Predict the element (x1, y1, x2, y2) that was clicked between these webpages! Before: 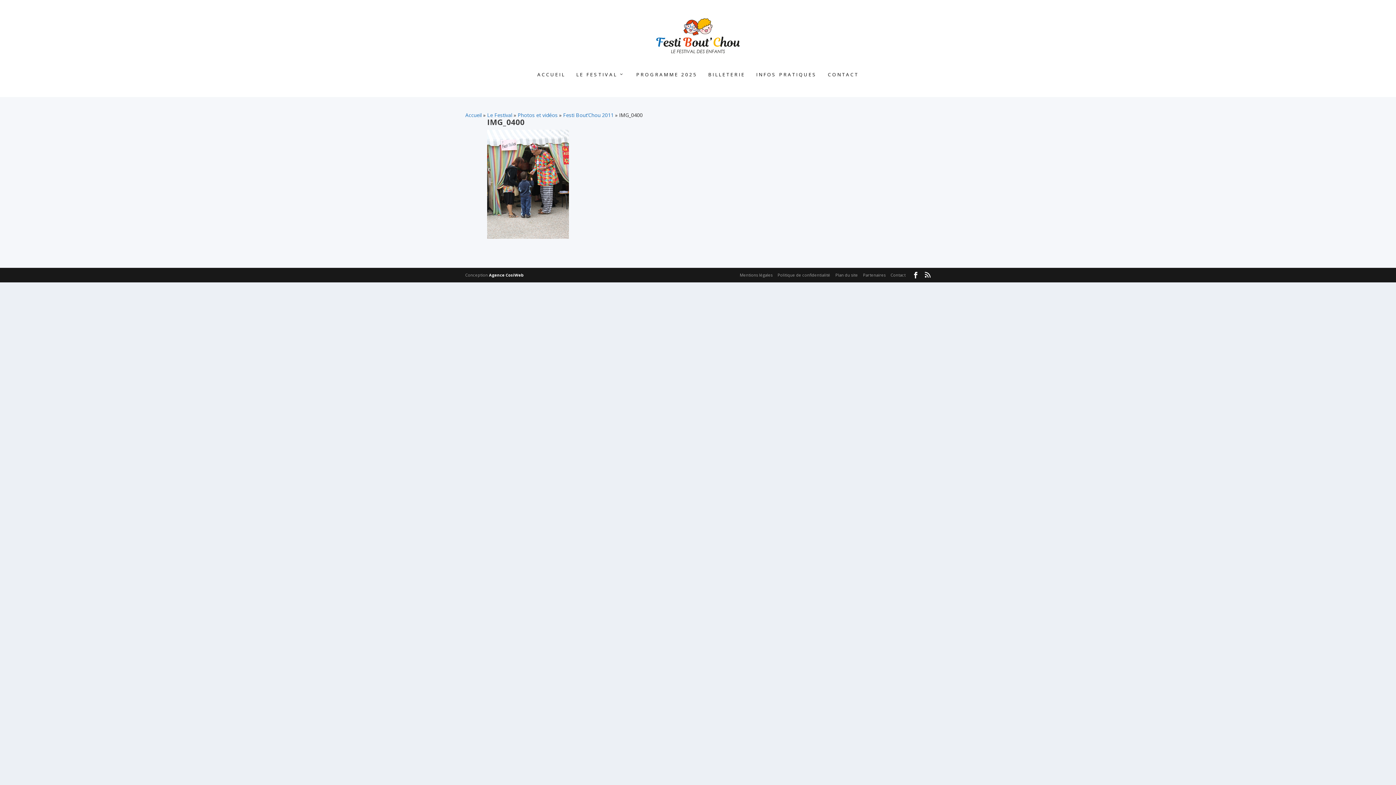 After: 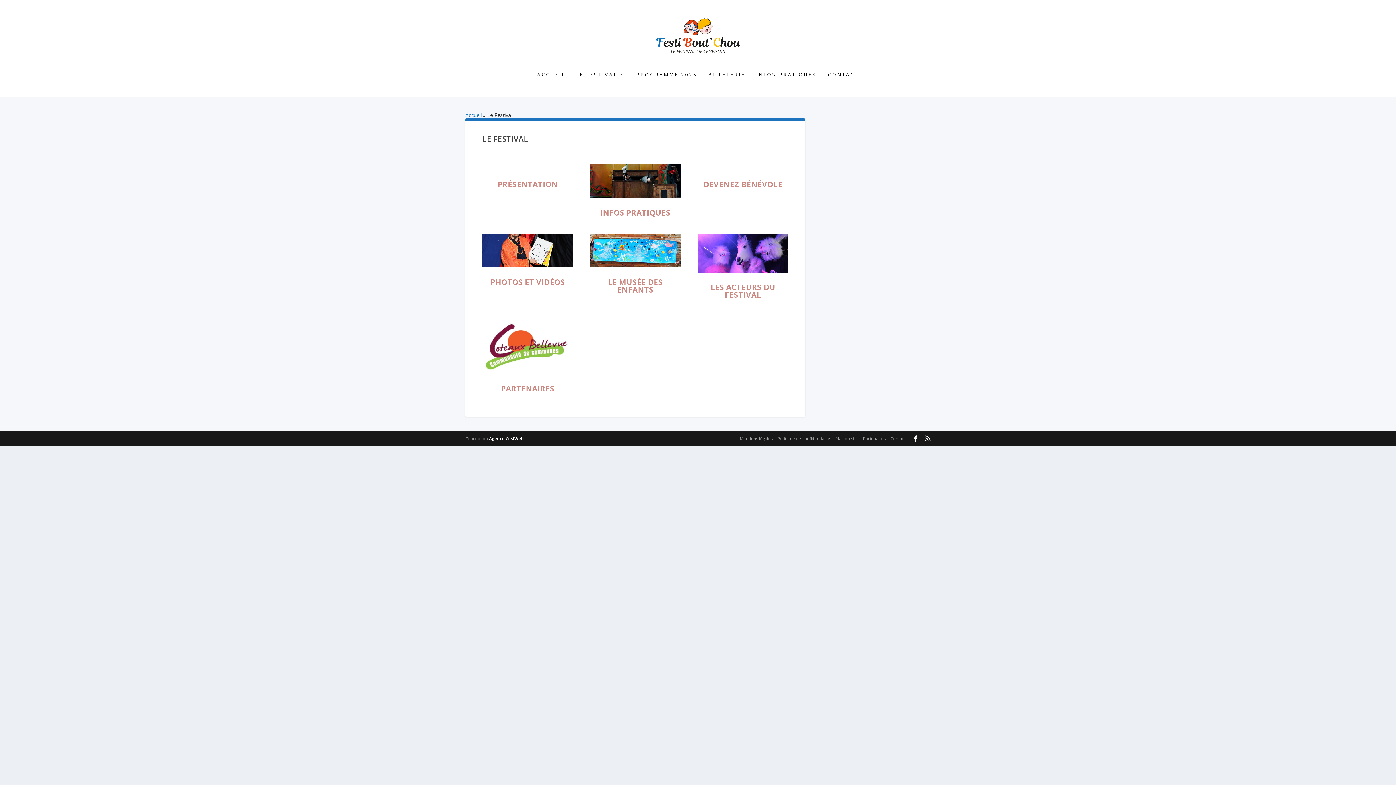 Action: label: Le Festival bbox: (487, 111, 512, 118)